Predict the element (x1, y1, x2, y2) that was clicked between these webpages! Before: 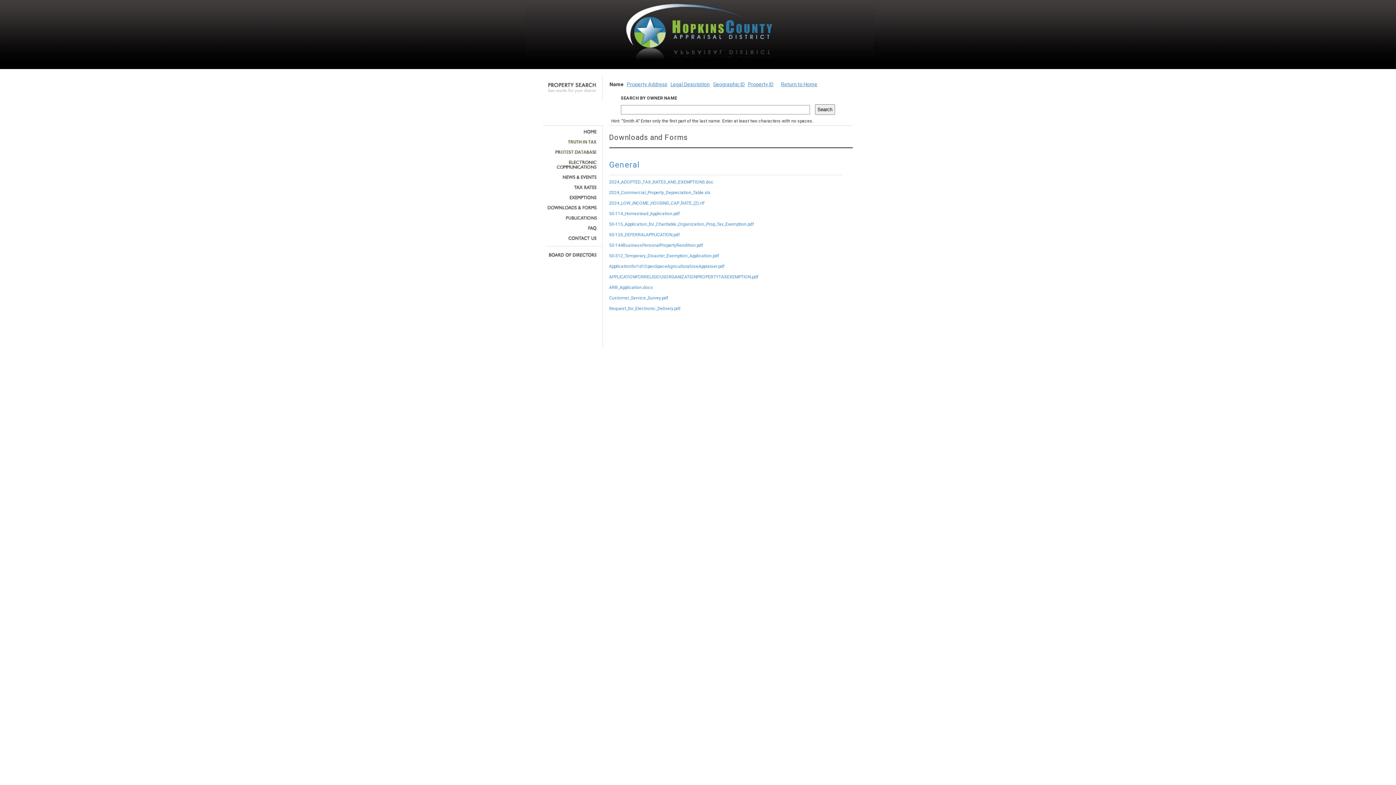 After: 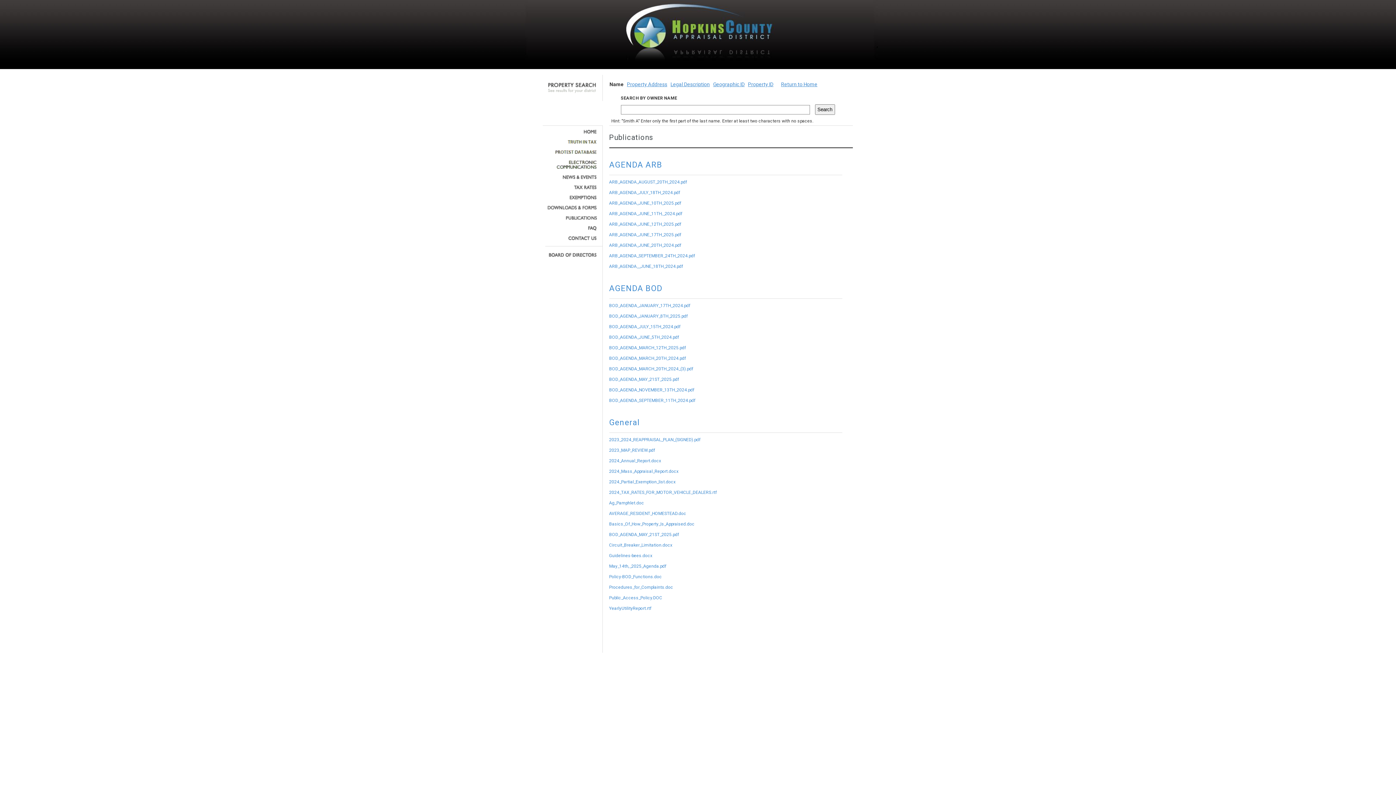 Action: bbox: (545, 215, 597, 220)